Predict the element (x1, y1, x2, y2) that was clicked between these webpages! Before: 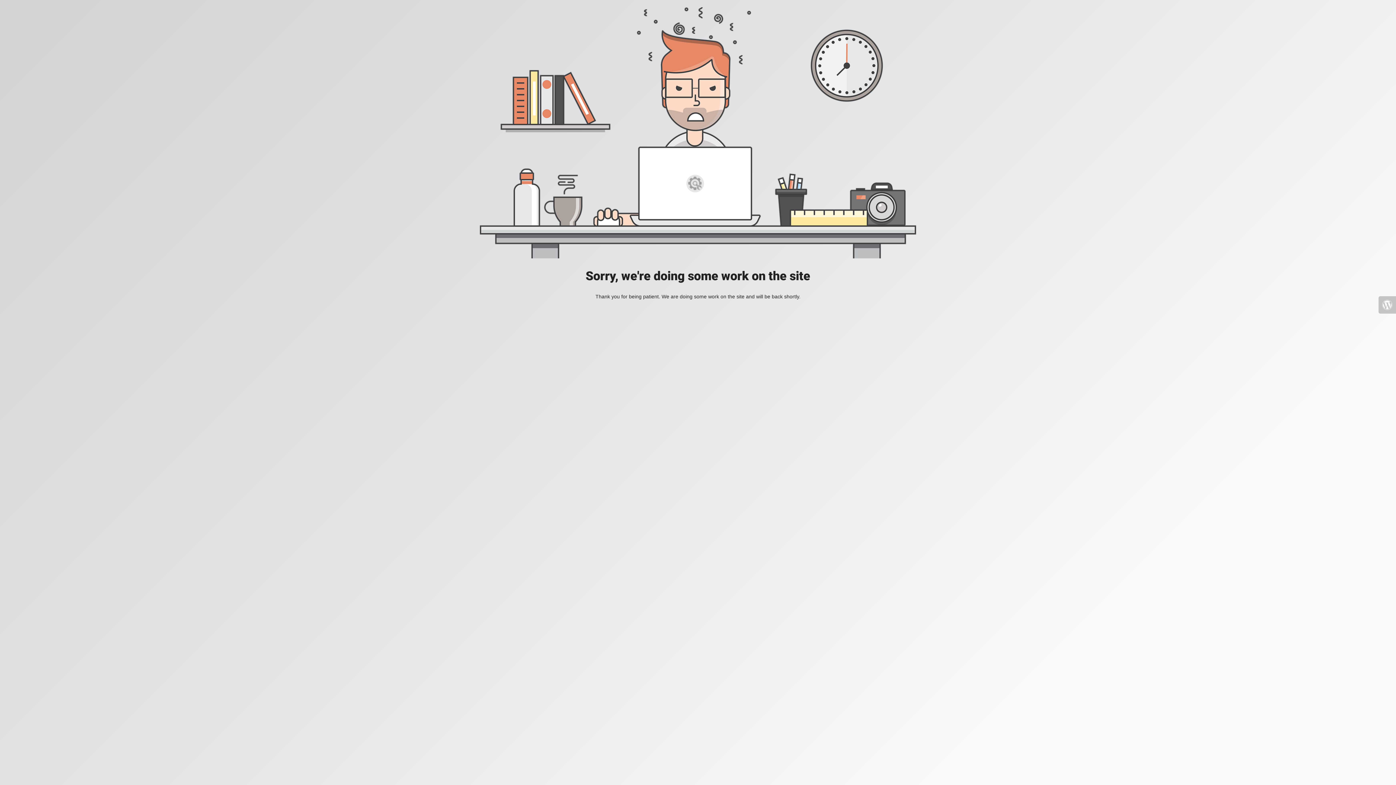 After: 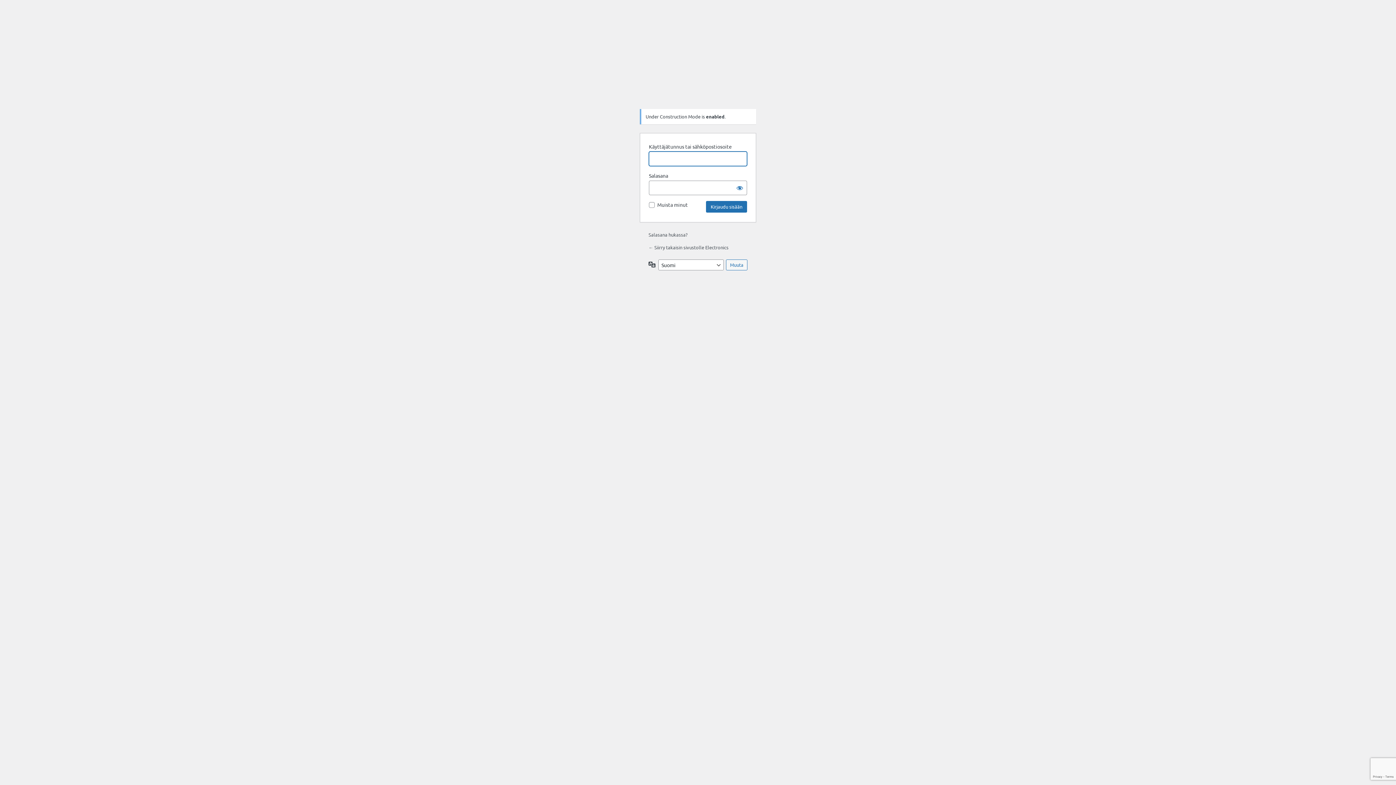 Action: bbox: (1378, 296, 1396, 313)